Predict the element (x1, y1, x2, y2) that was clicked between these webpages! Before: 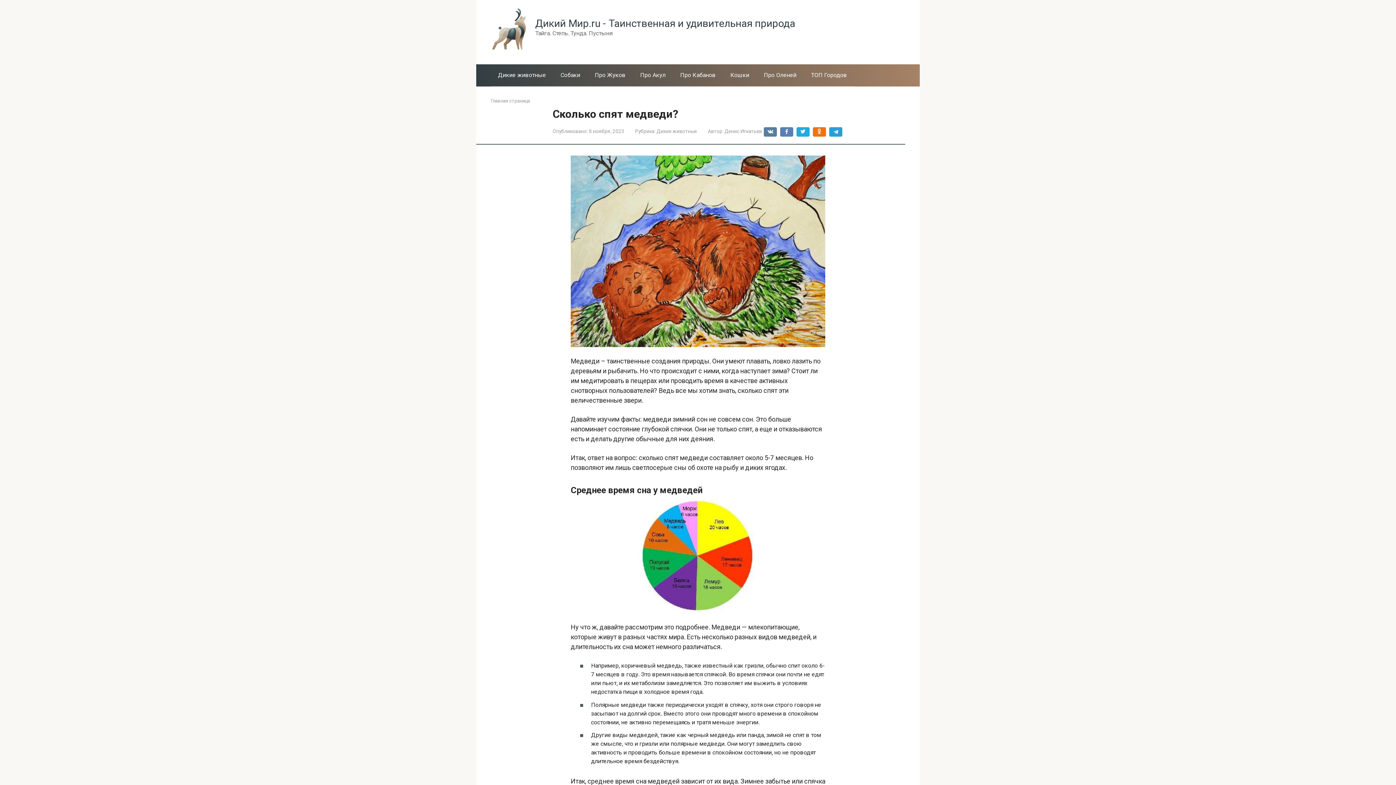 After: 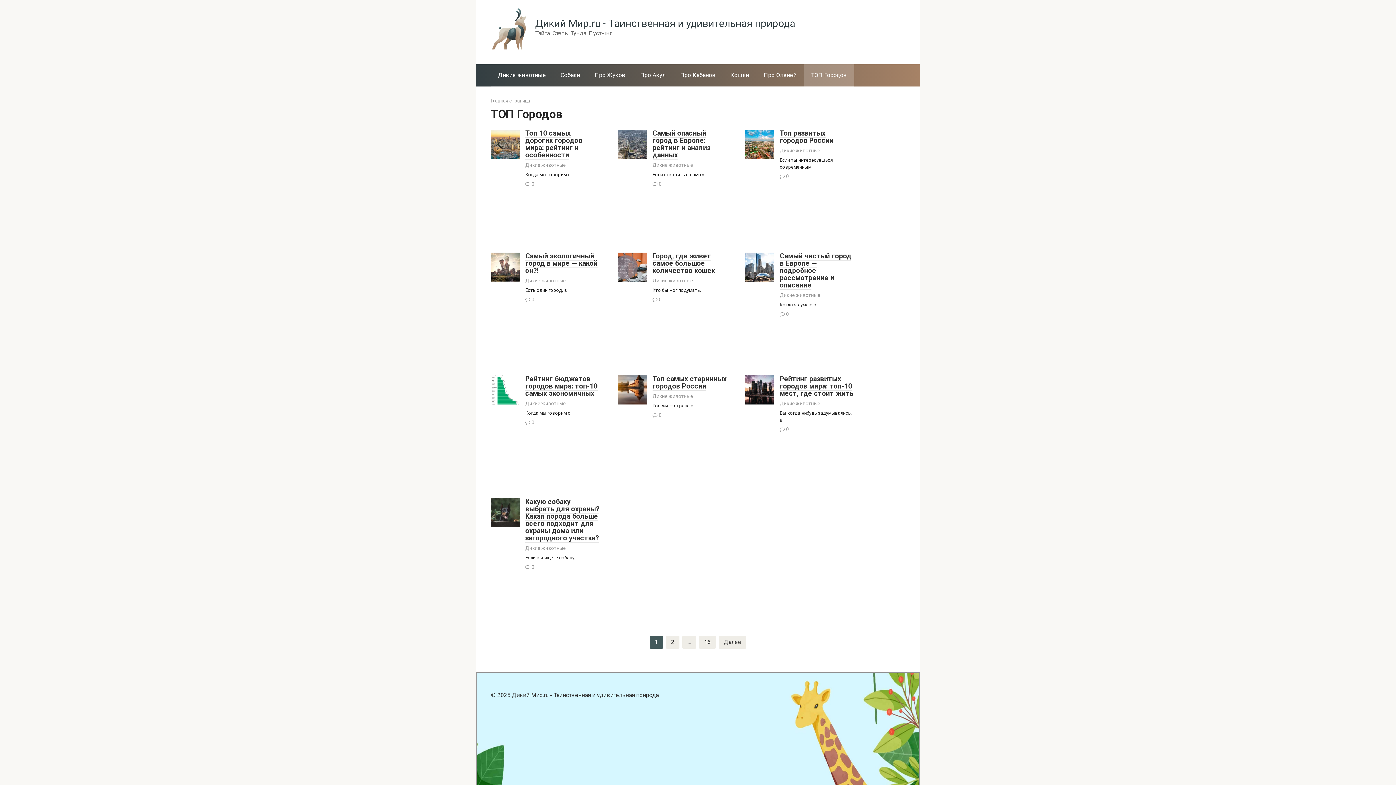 Action: bbox: (804, 64, 854, 86) label: ТОП Городов